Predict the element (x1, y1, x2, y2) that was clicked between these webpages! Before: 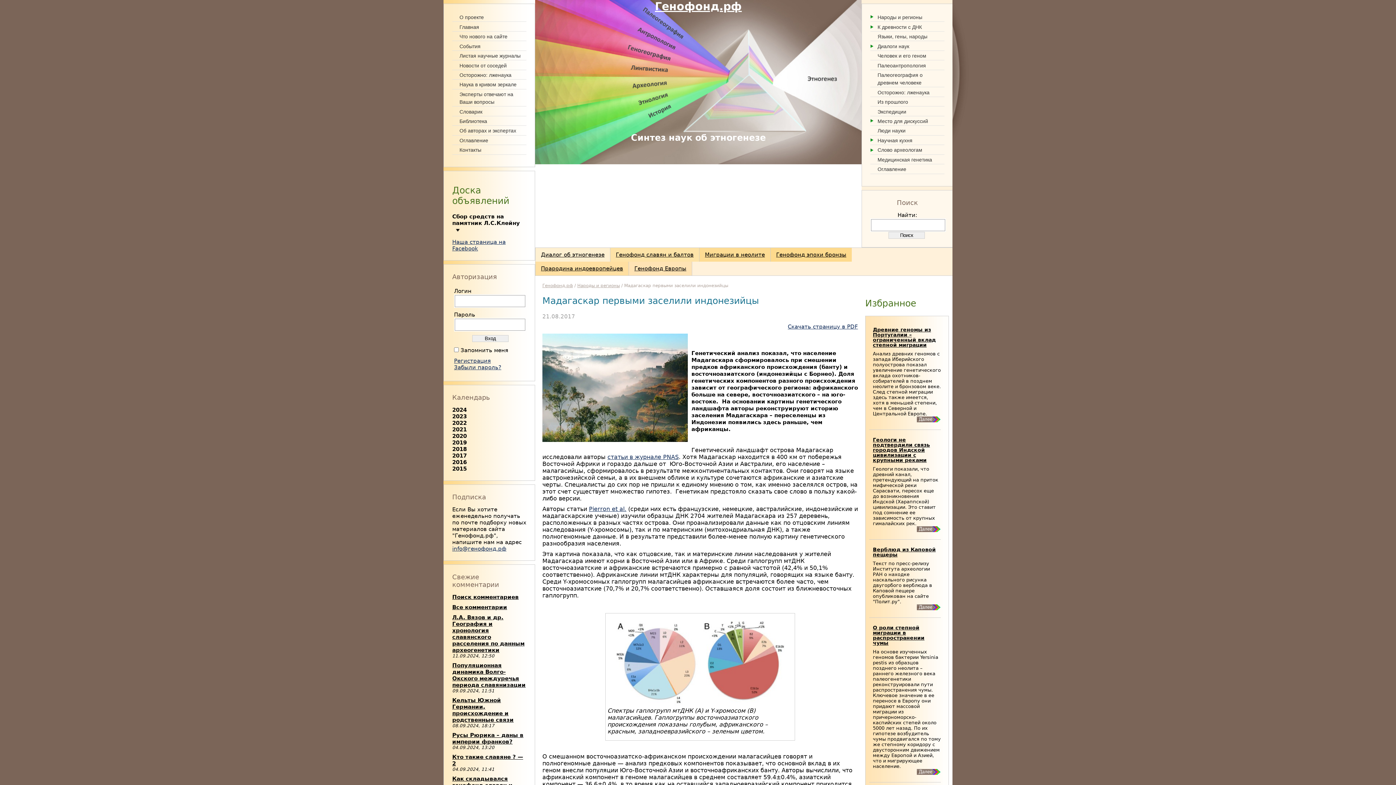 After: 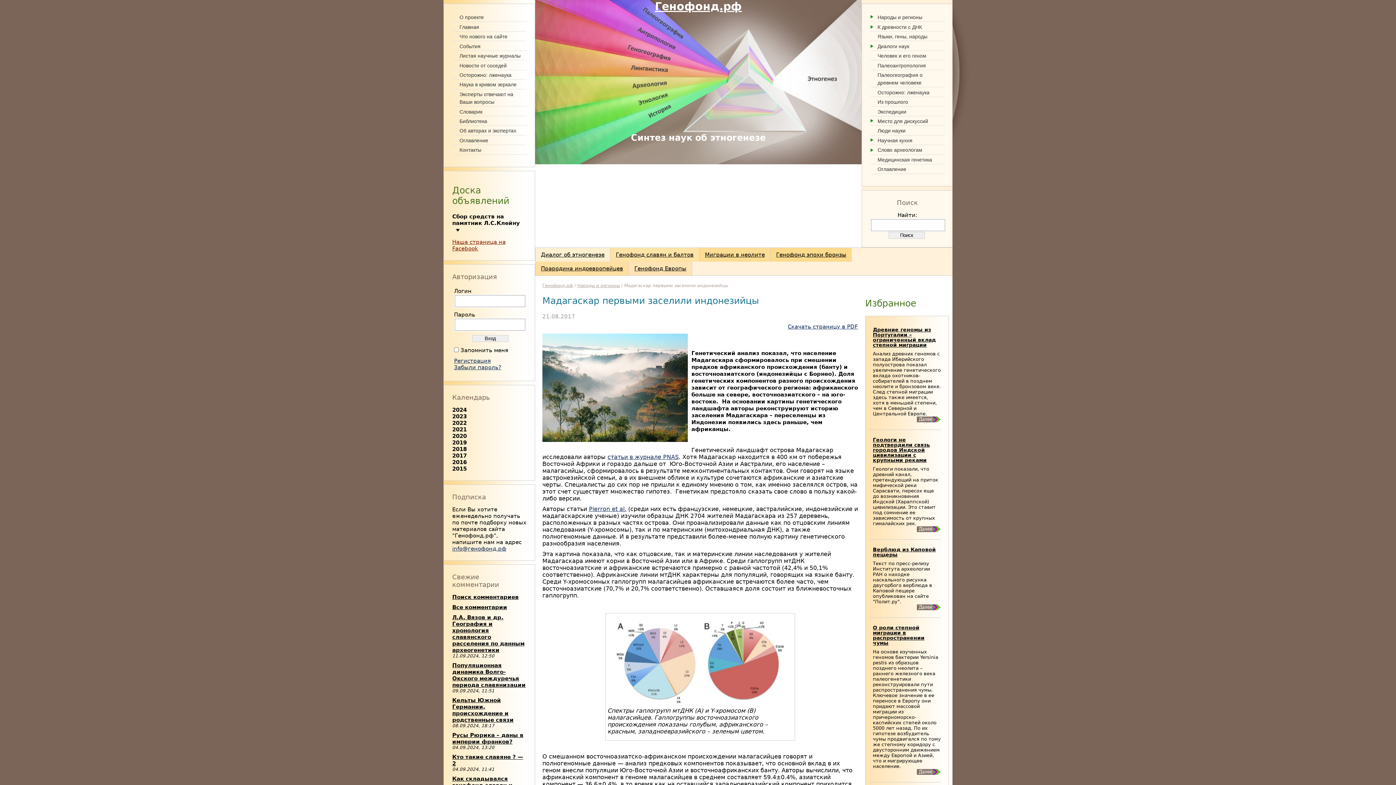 Action: bbox: (452, 238, 505, 251) label: Наша страница на Facebook